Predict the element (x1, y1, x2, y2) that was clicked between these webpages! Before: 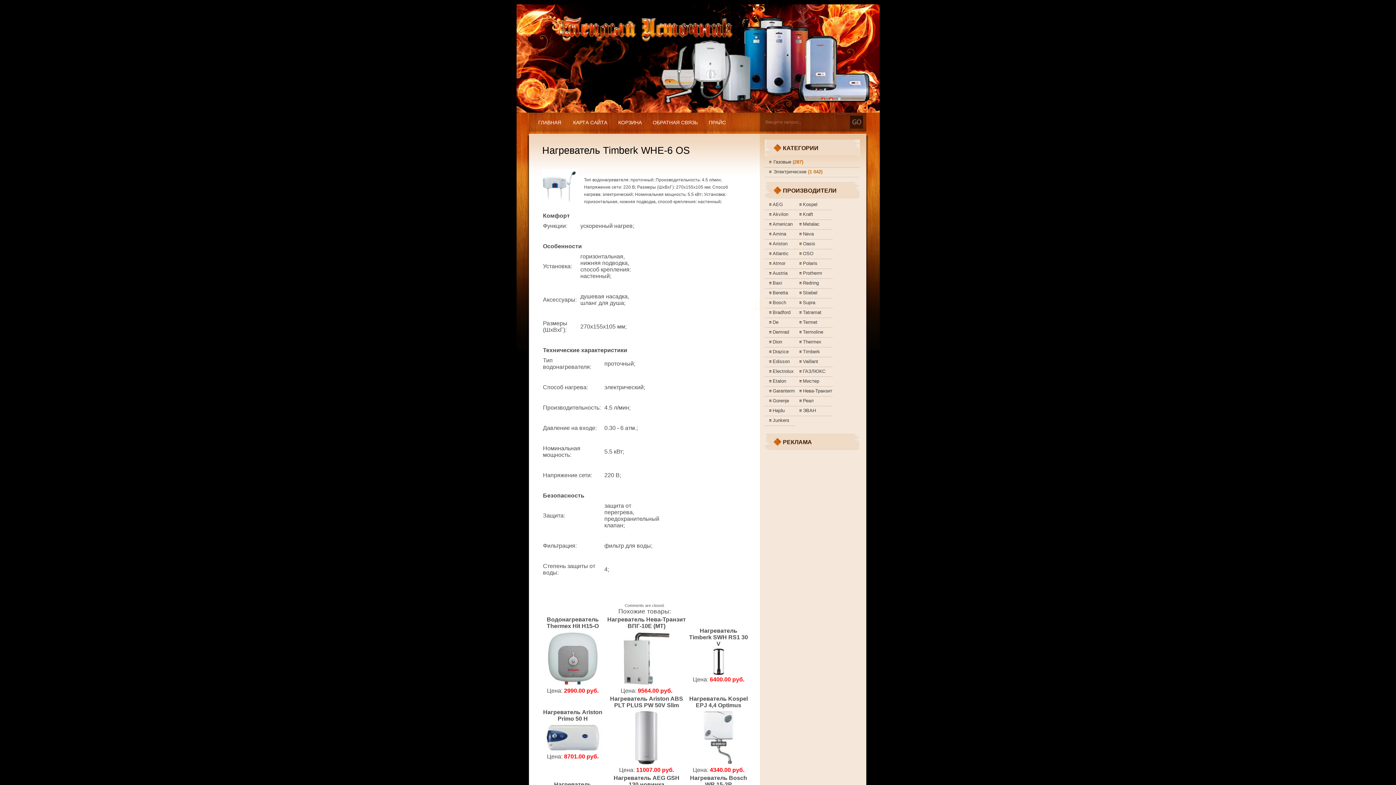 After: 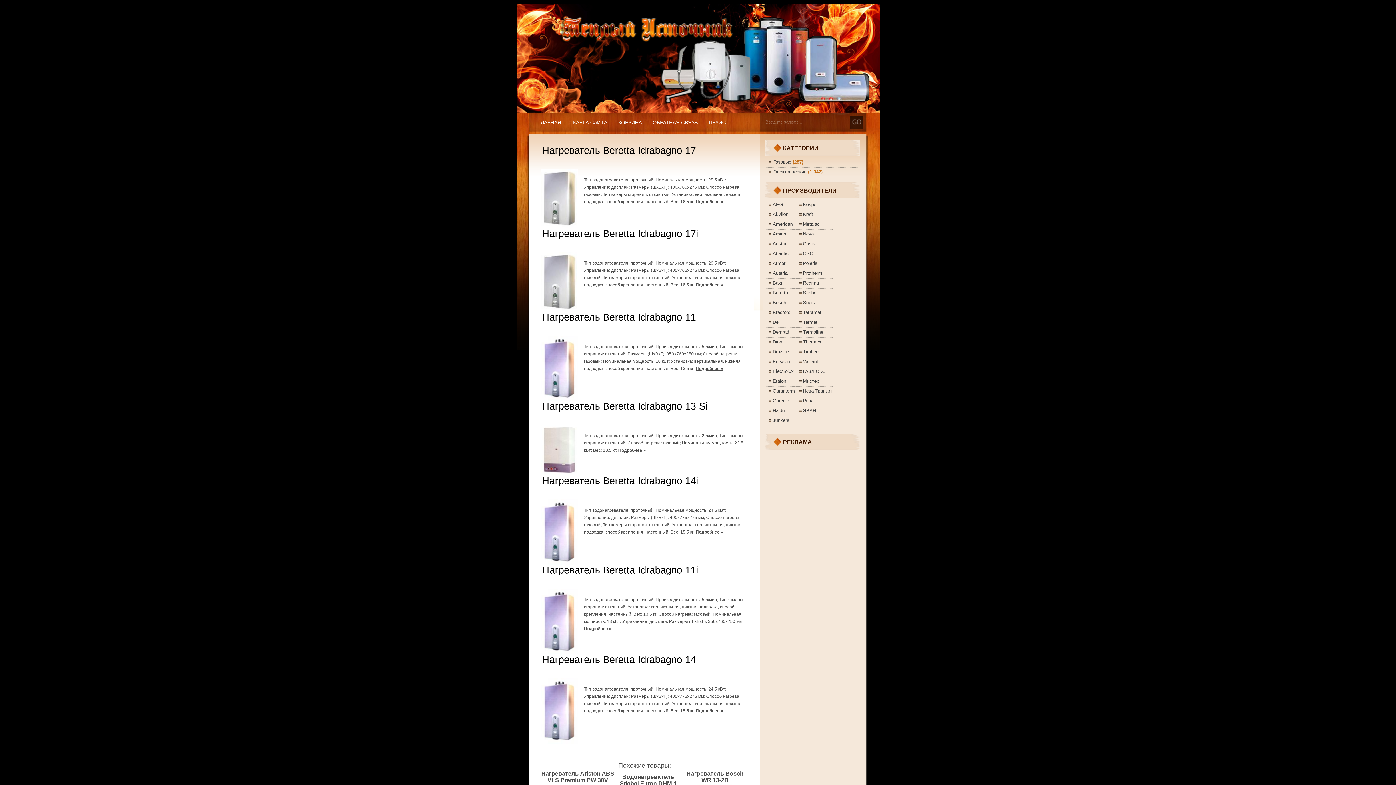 Action: bbox: (769, 290, 788, 295) label: Beretta